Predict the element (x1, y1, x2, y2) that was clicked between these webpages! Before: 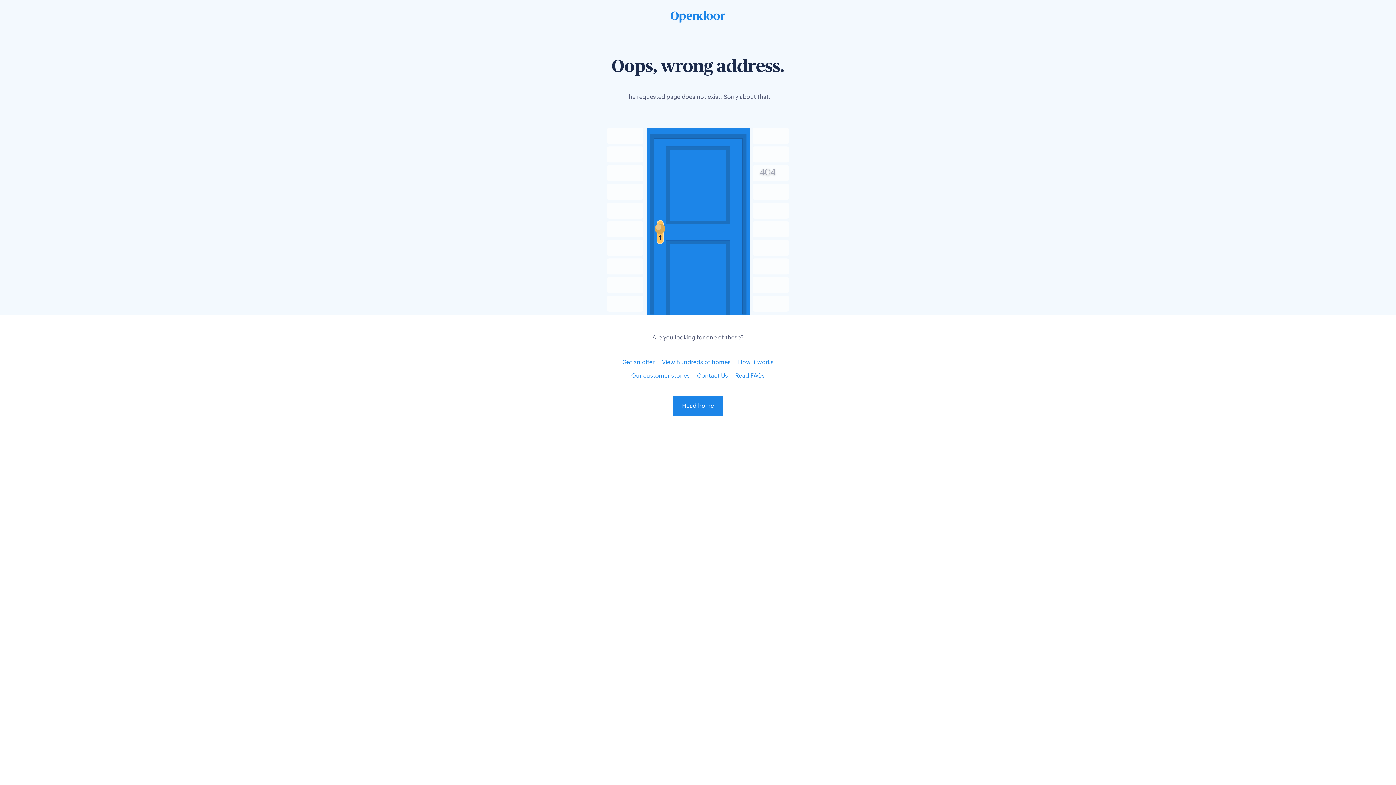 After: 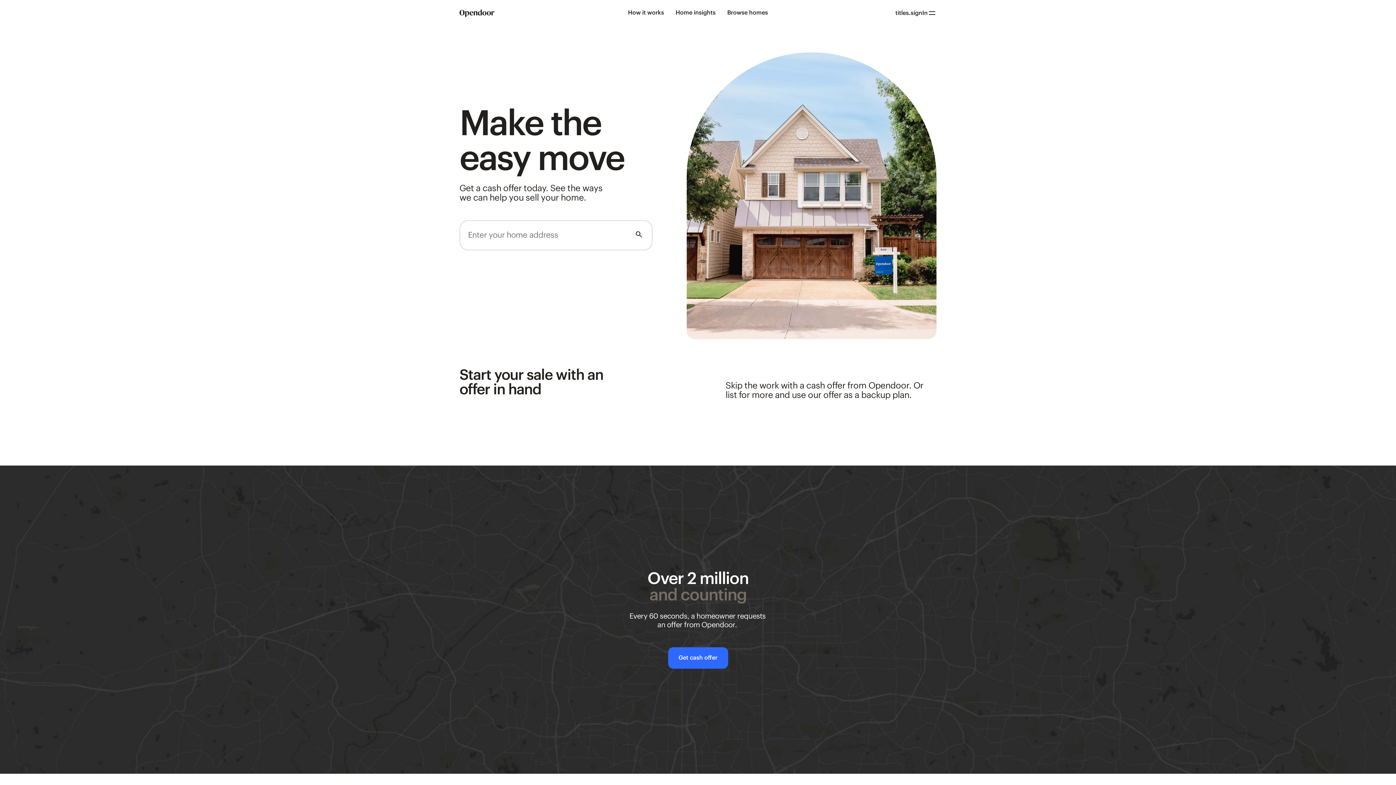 Action: label: Head home bbox: (673, 396, 723, 416)